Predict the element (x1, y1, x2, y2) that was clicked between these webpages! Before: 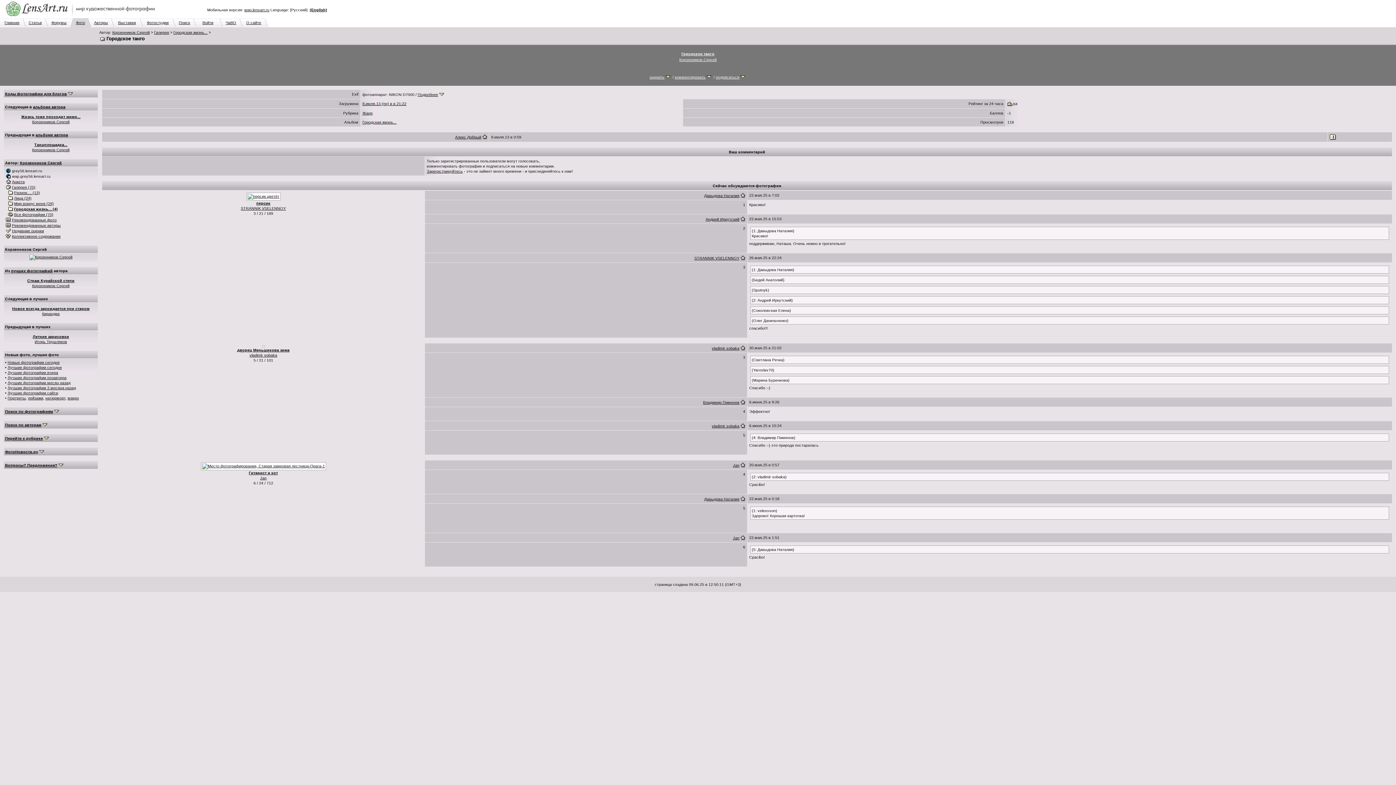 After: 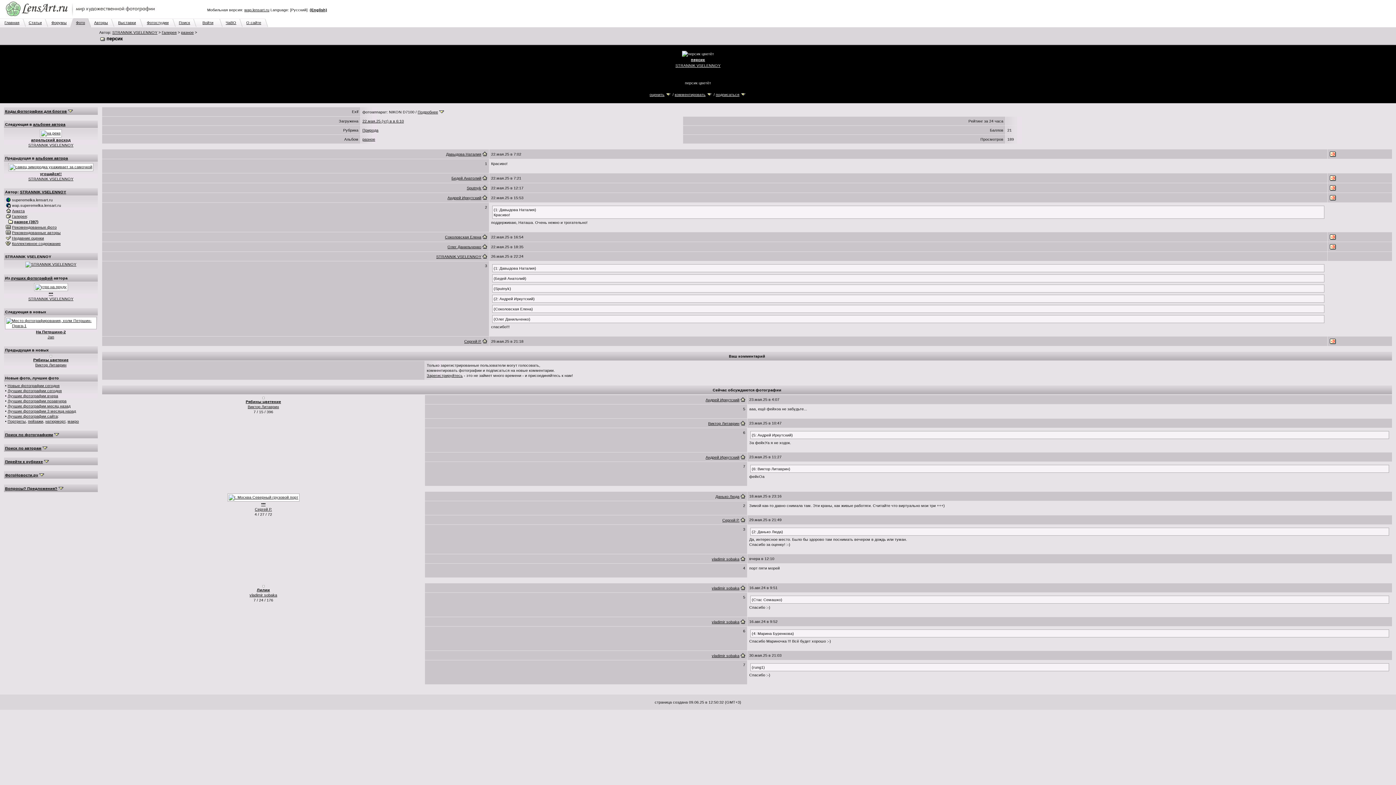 Action: bbox: (247, 194, 279, 198)